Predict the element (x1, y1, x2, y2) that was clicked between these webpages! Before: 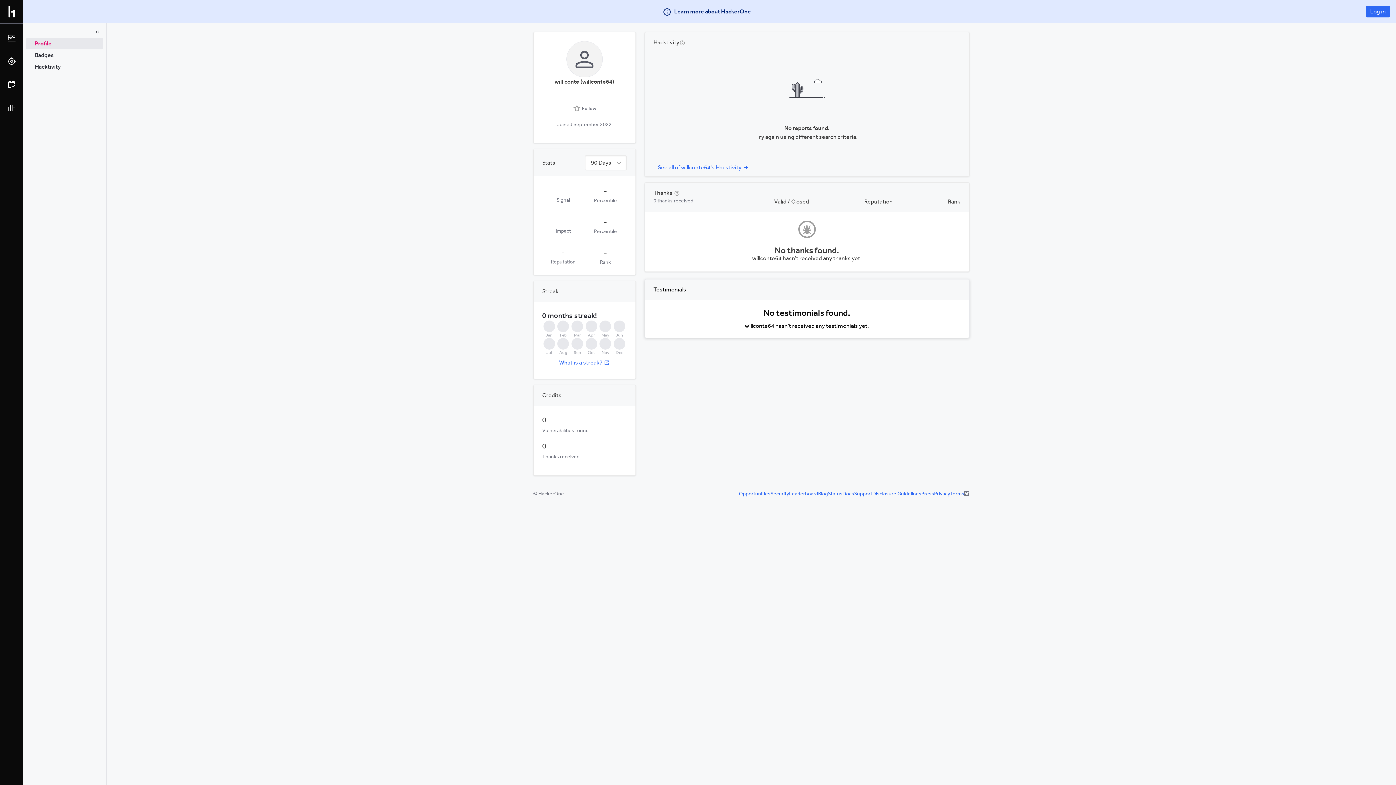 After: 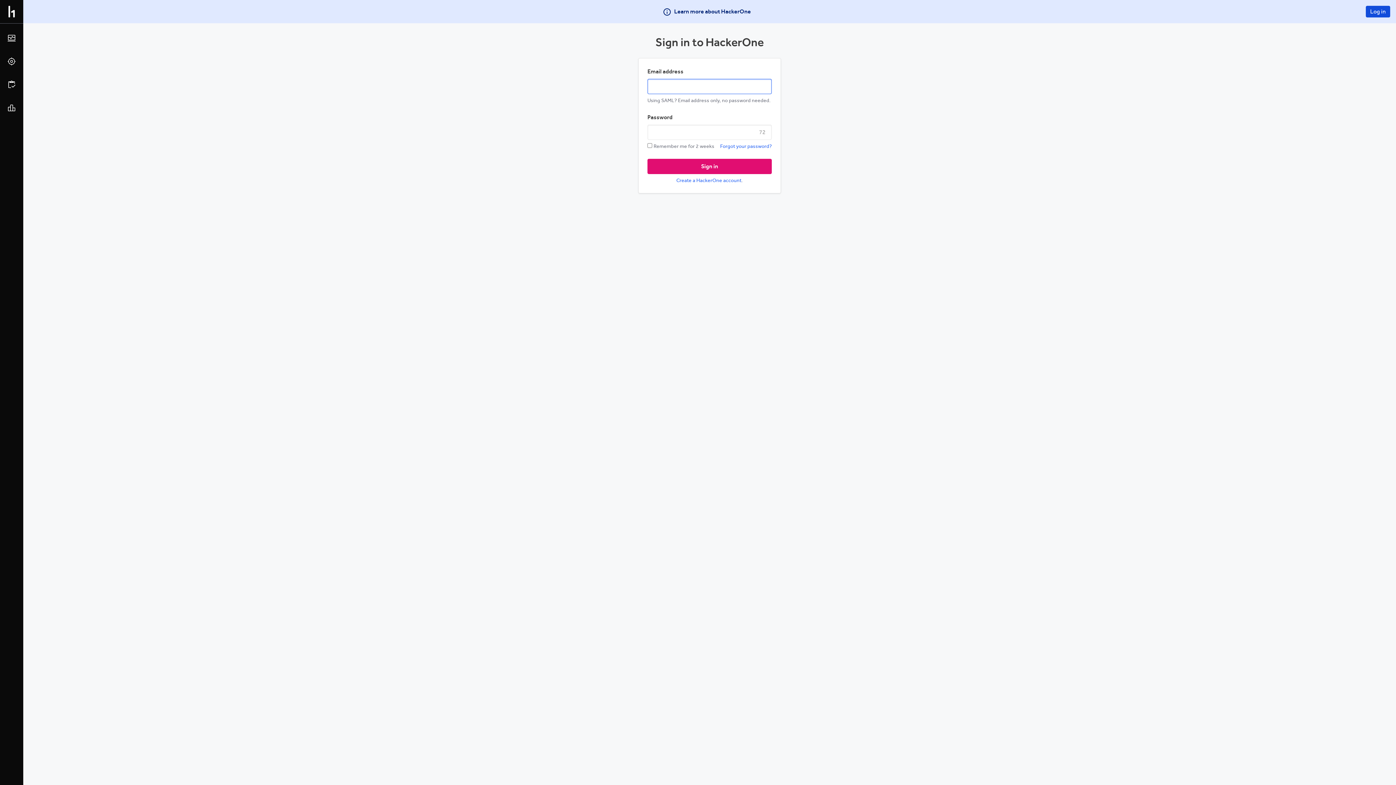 Action: label: Log in bbox: (1366, 5, 1390, 17)